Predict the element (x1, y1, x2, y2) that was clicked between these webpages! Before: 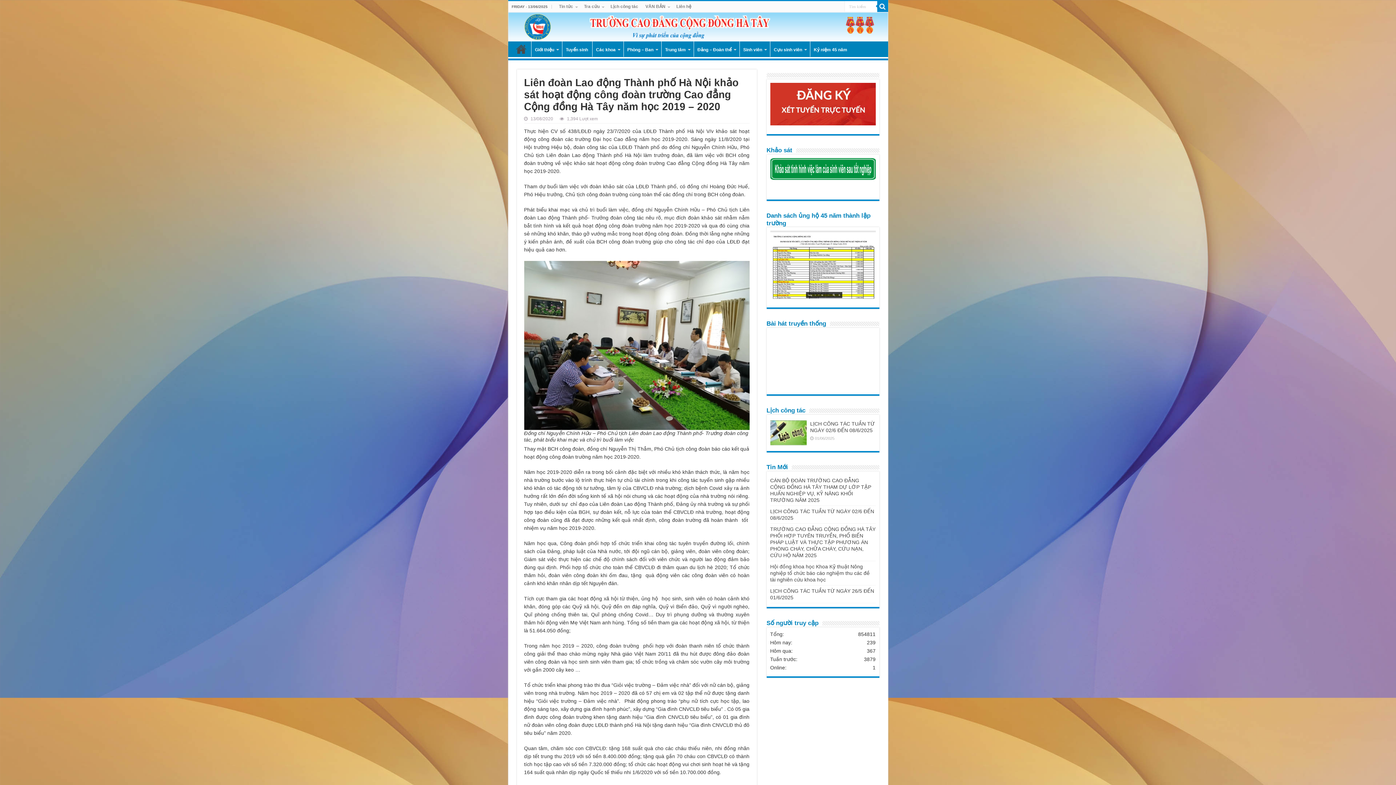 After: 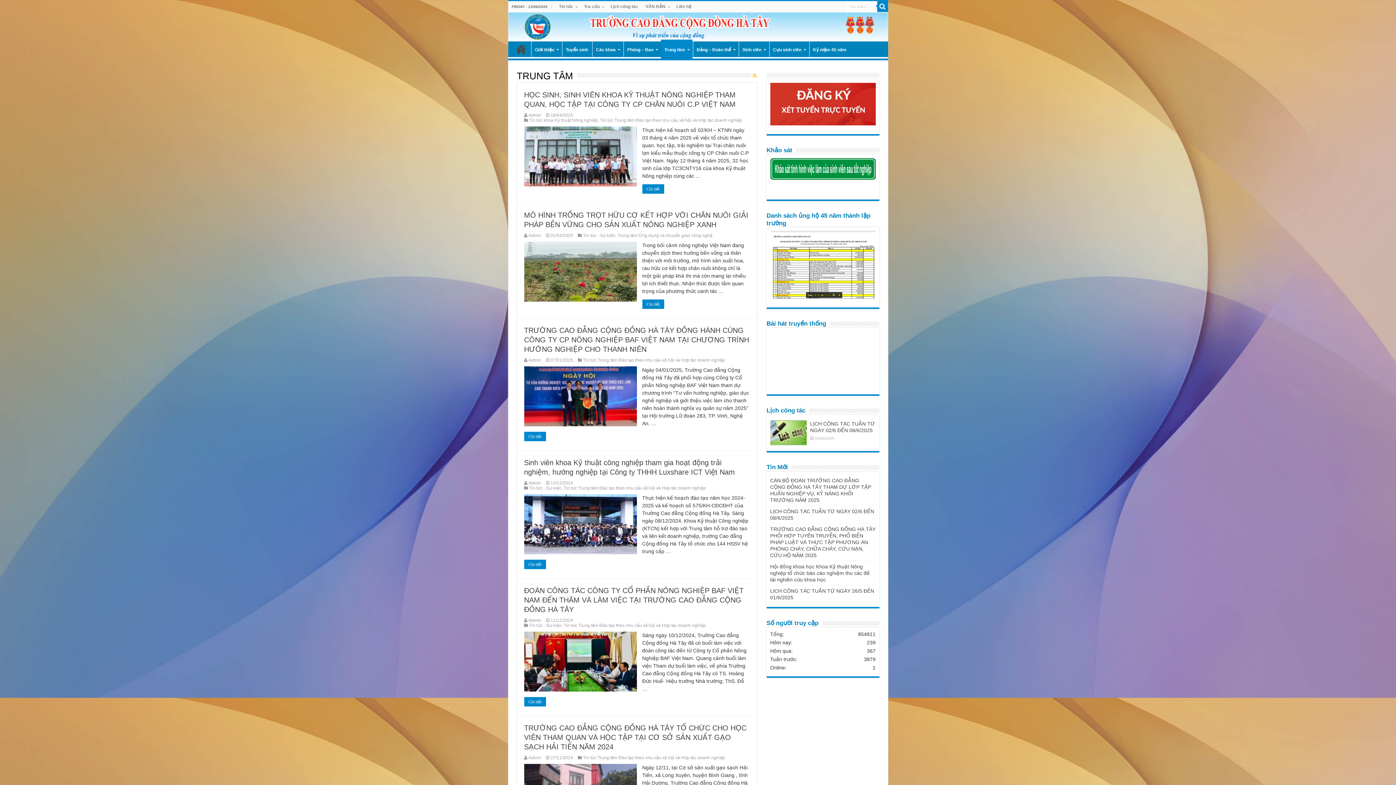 Action: label: Trung tâm bbox: (661, 41, 693, 56)